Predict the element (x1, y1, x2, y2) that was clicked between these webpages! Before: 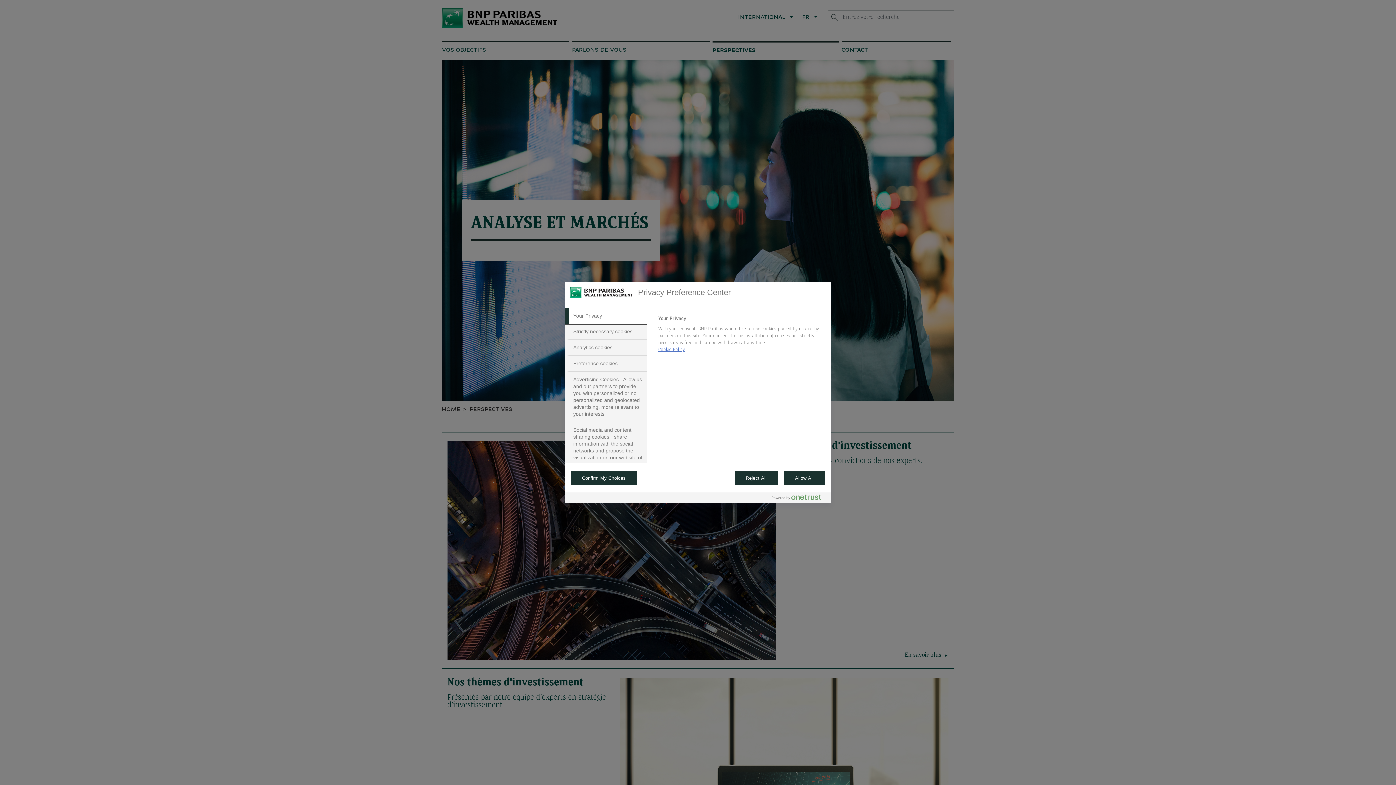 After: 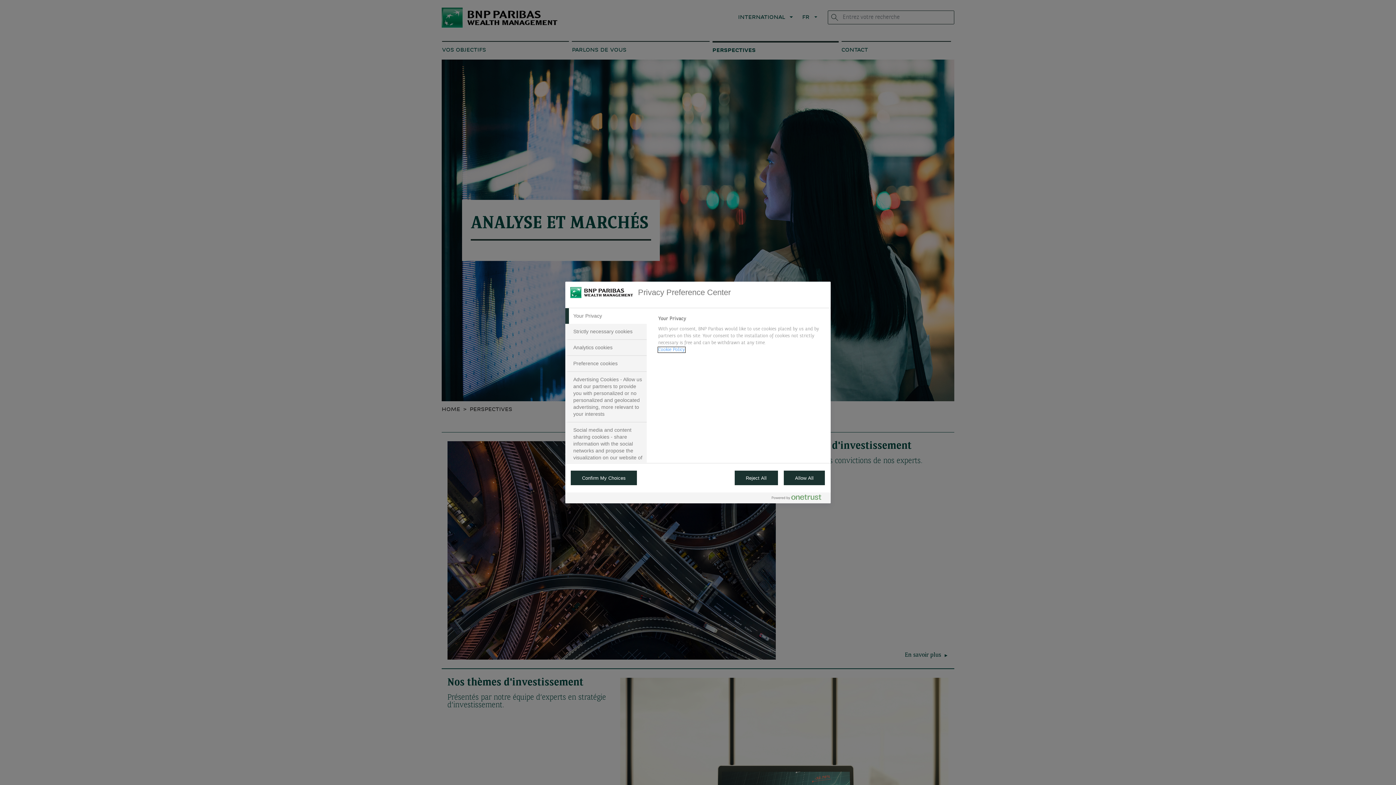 Action: label: Cookie Policy bbox: (658, 347, 685, 352)